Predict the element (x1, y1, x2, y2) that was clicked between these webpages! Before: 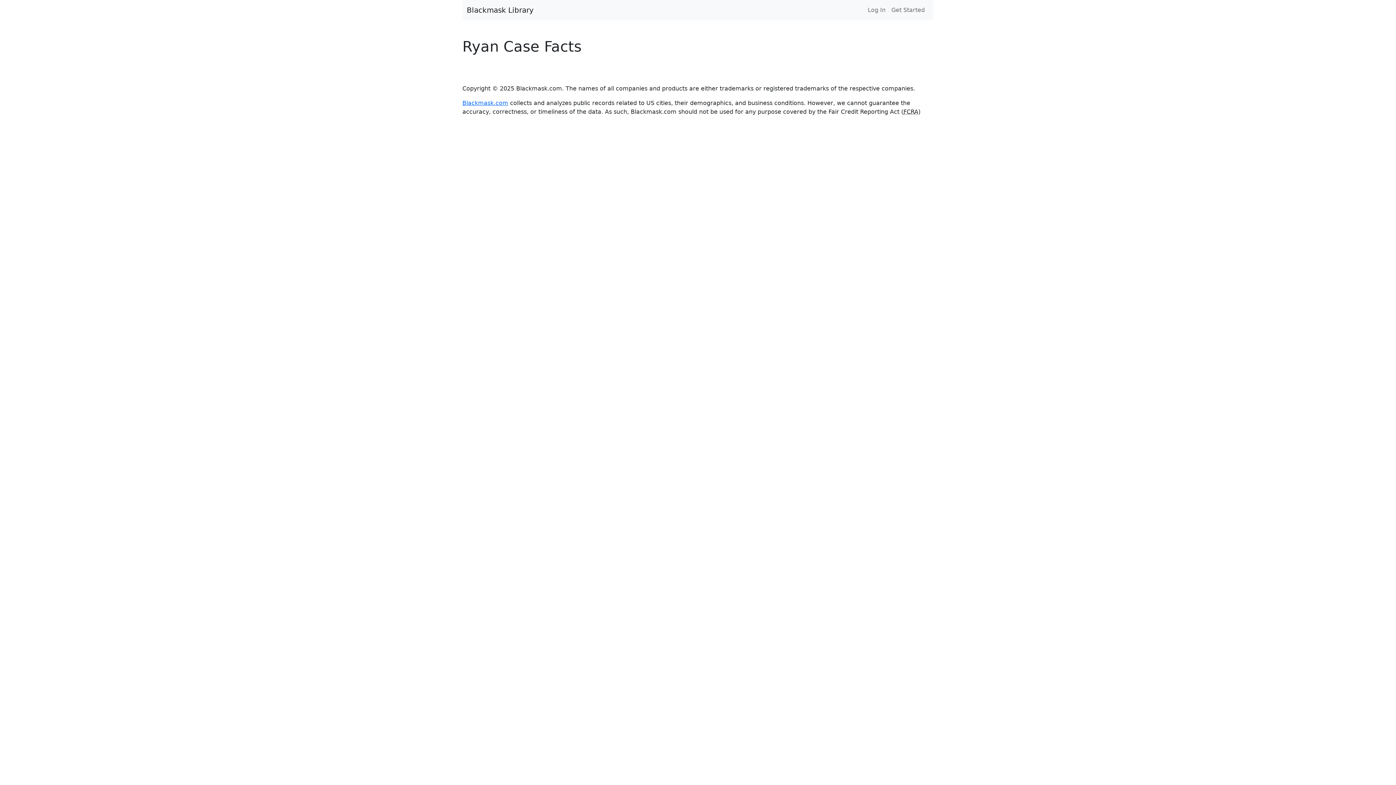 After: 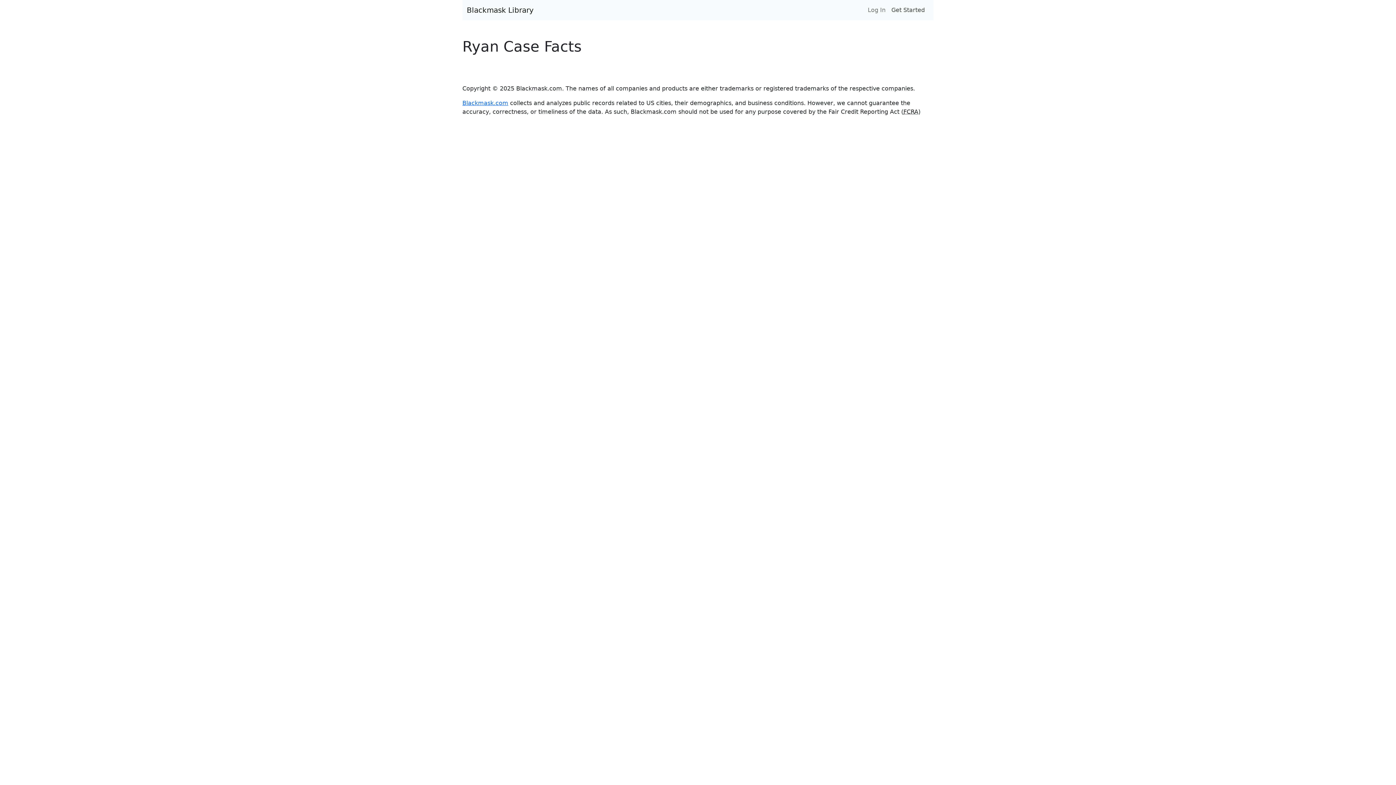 Action: bbox: (888, 2, 928, 17) label: Get Started